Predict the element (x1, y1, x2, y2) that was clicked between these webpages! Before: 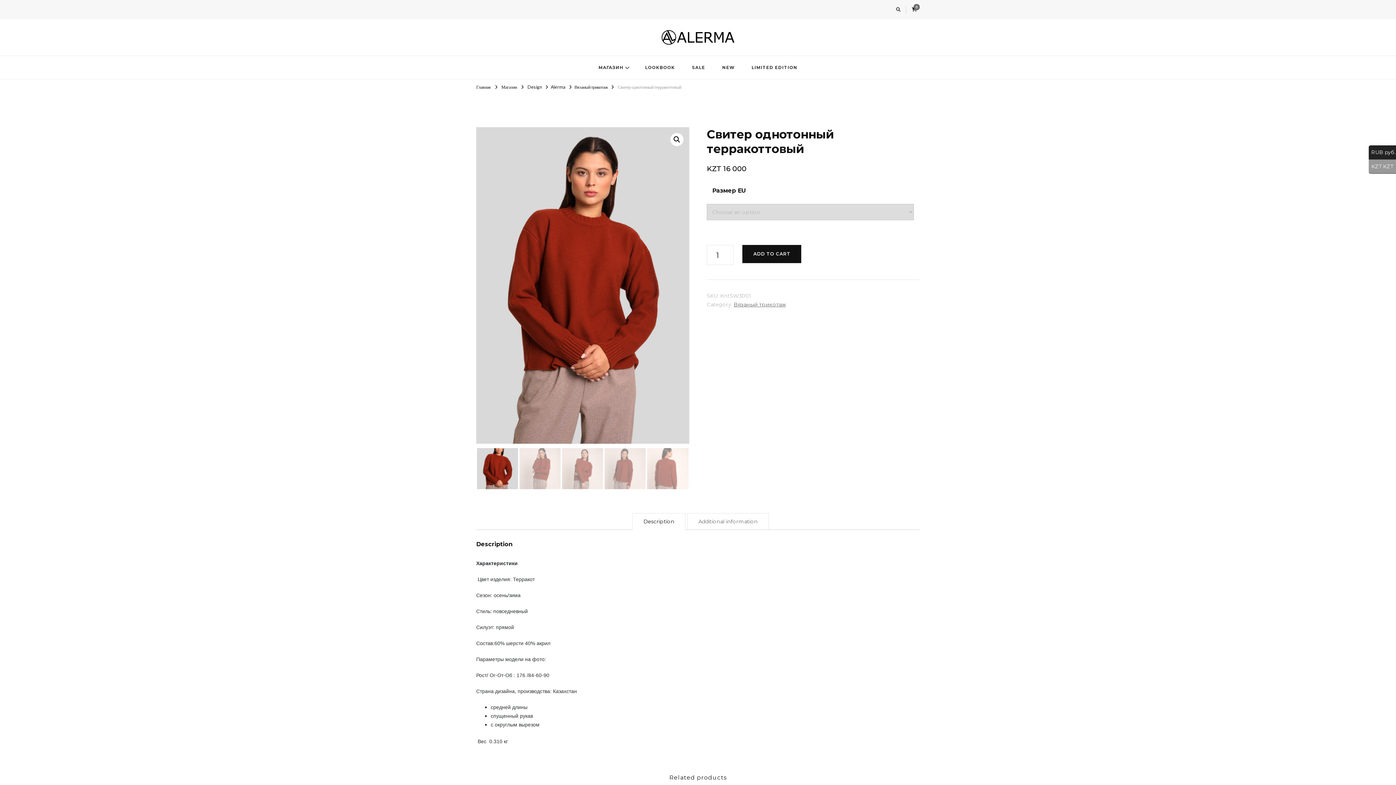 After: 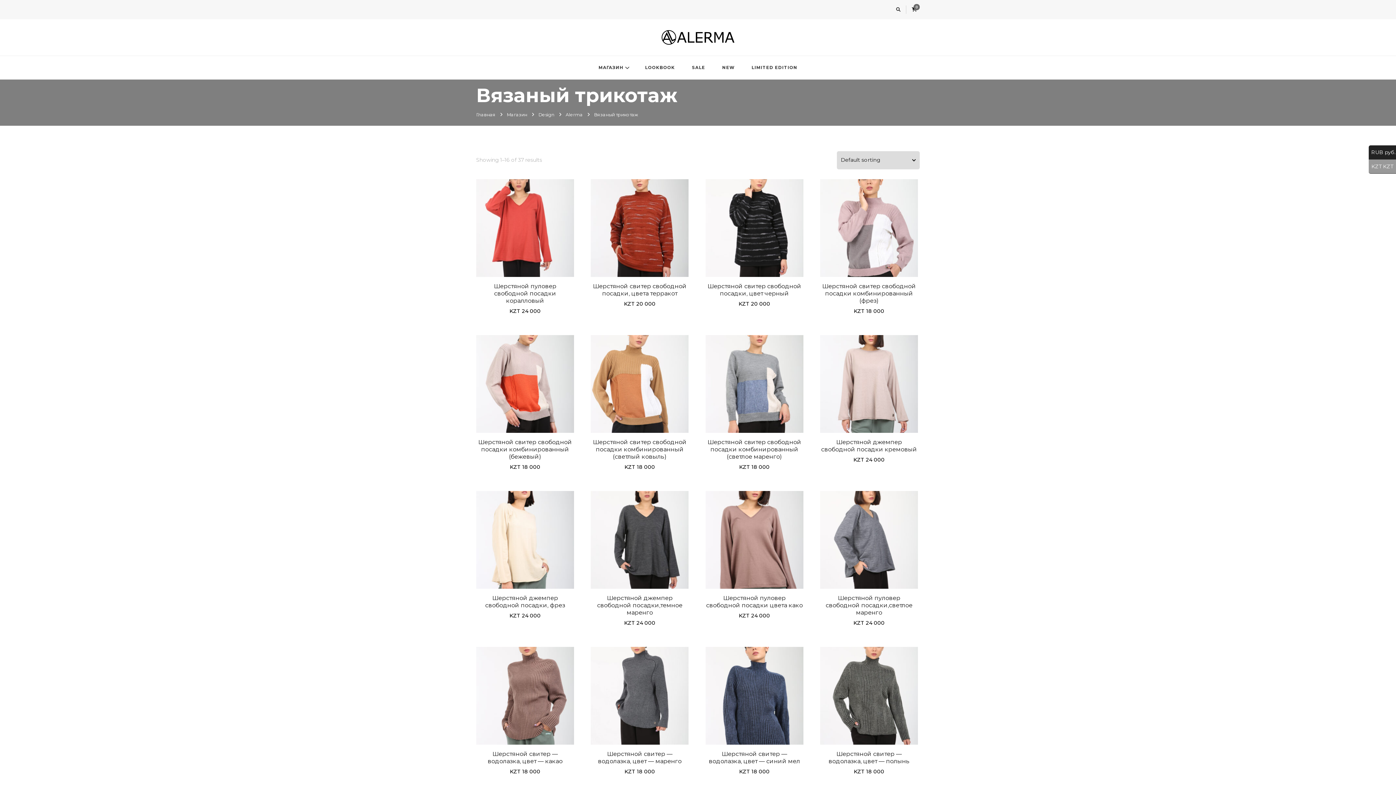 Action: label: Вязаный трикотаж bbox: (733, 301, 785, 308)